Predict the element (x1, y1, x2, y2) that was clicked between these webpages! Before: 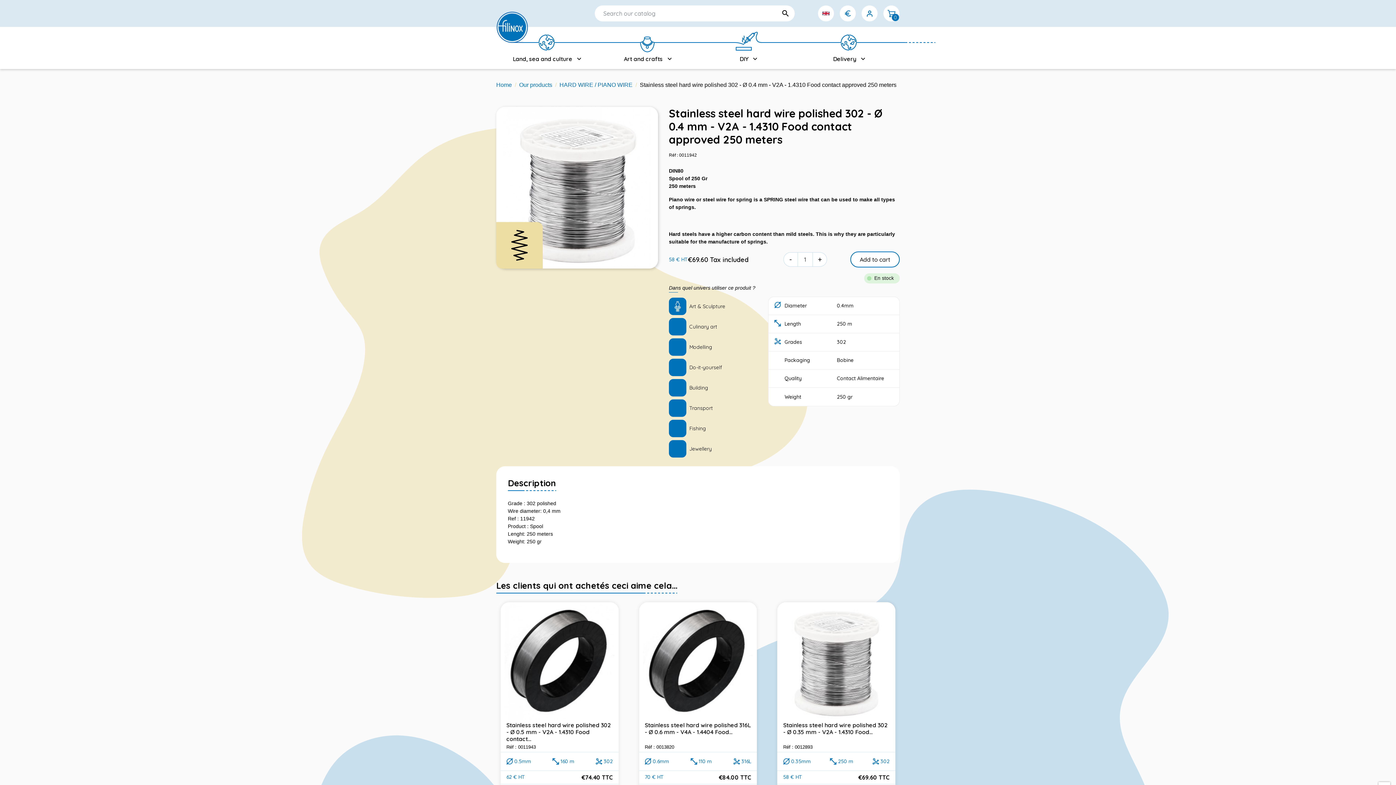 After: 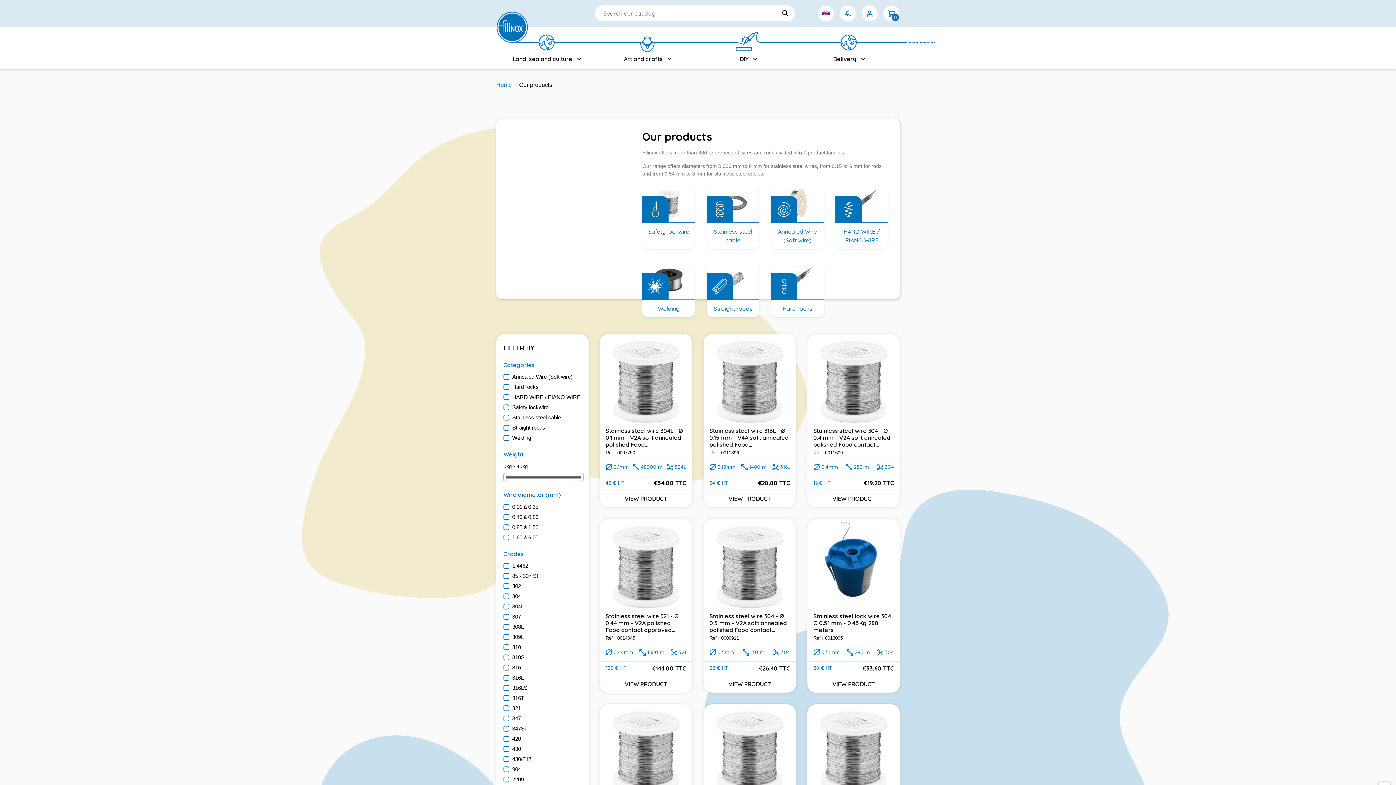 Action: label: Our products bbox: (519, 81, 552, 88)